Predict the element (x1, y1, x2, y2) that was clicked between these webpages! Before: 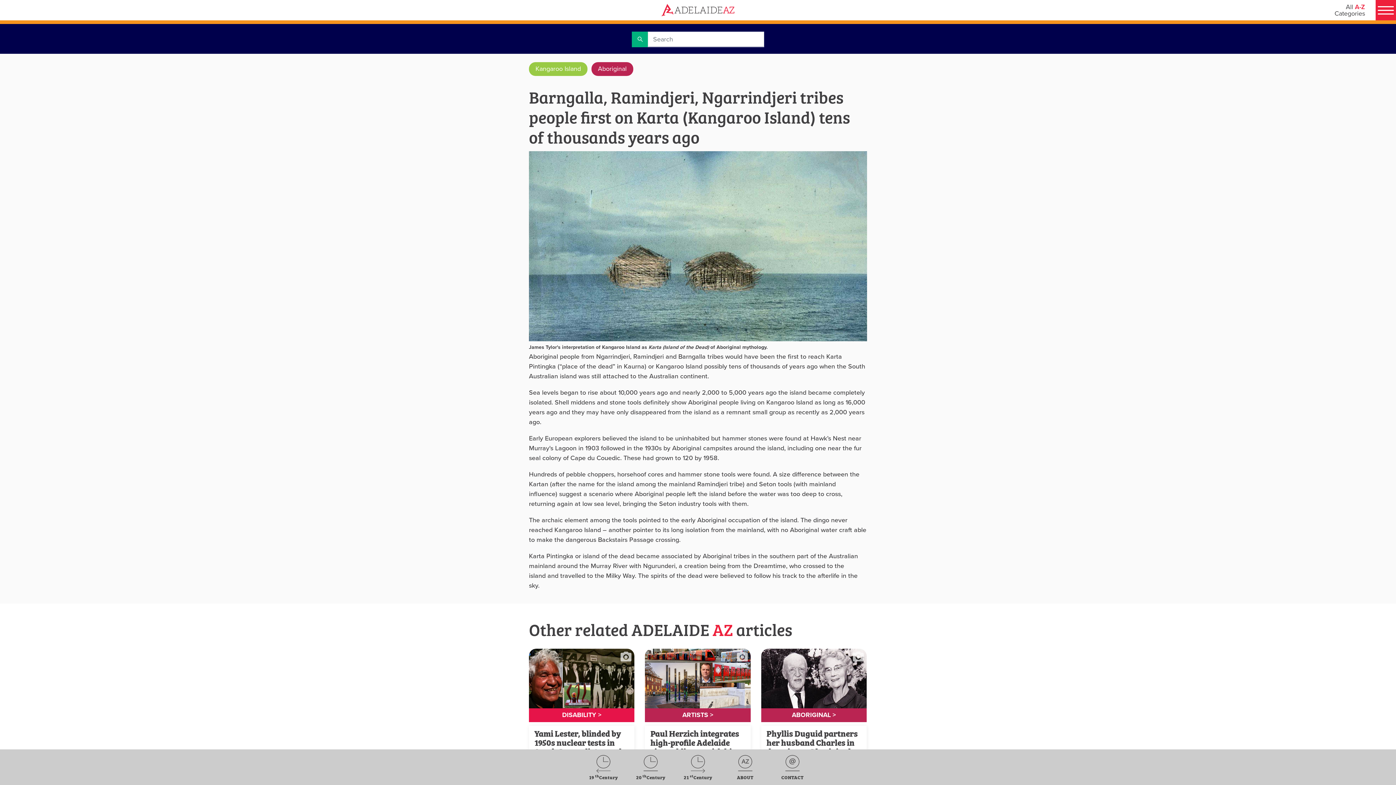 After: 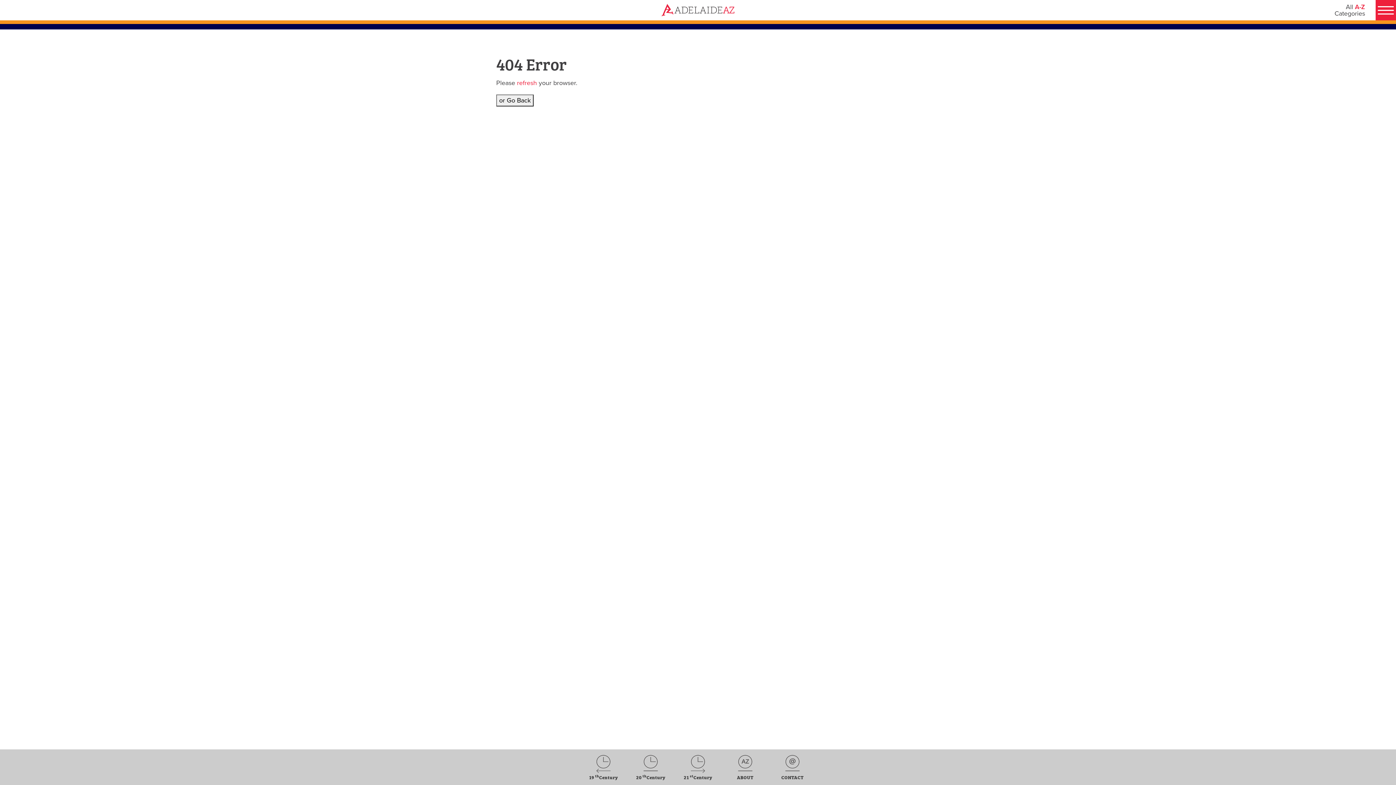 Action: bbox: (682, 710, 713, 720) label: ARTISTS >